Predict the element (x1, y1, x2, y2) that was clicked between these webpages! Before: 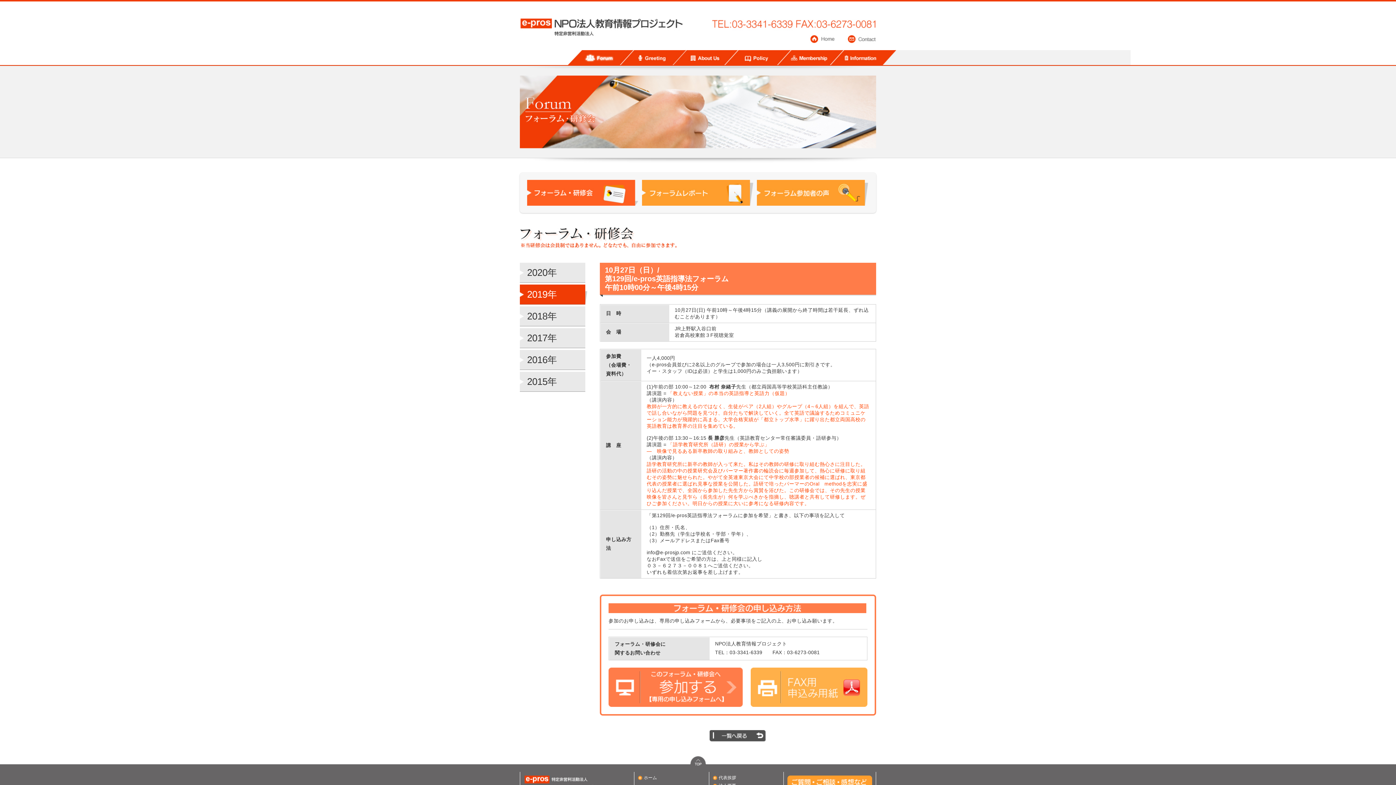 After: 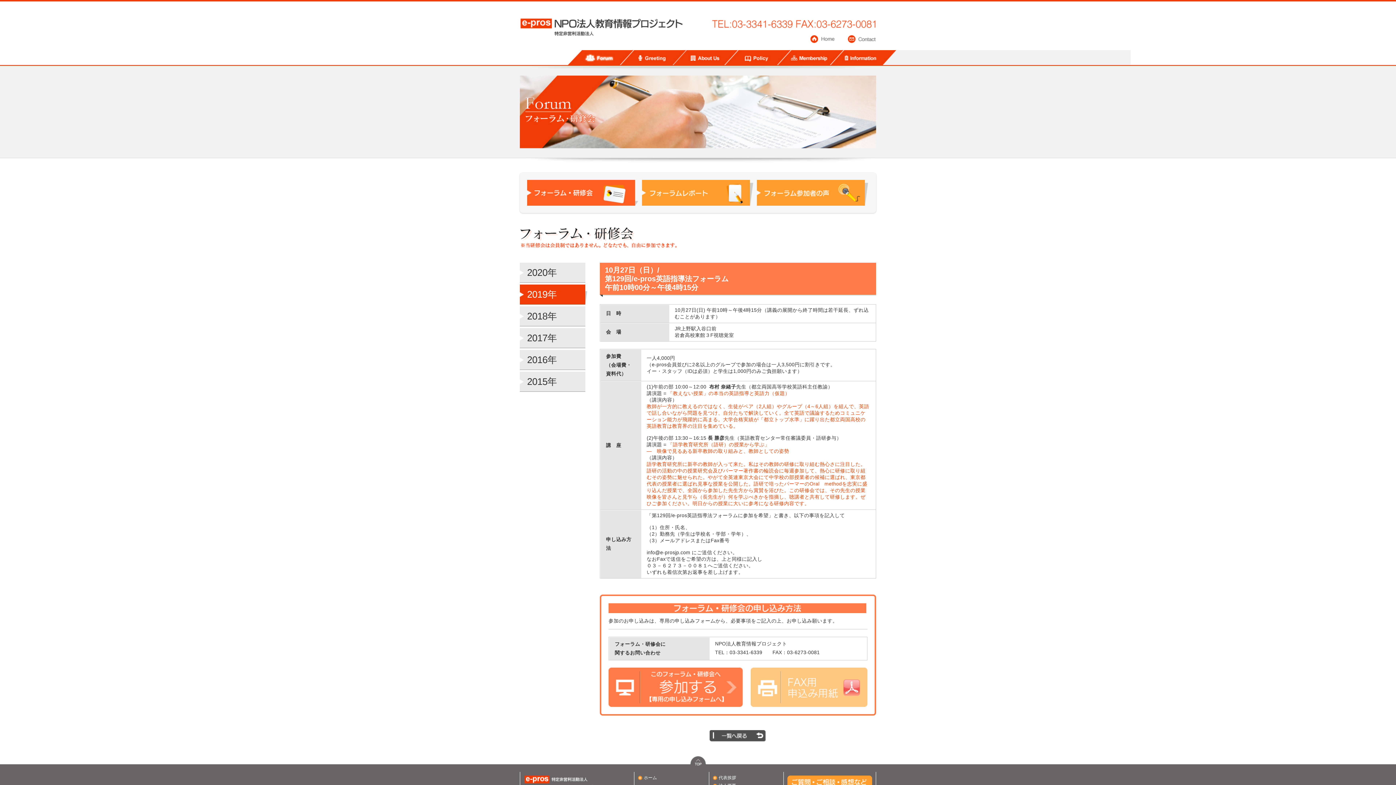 Action: bbox: (750, 700, 867, 705)